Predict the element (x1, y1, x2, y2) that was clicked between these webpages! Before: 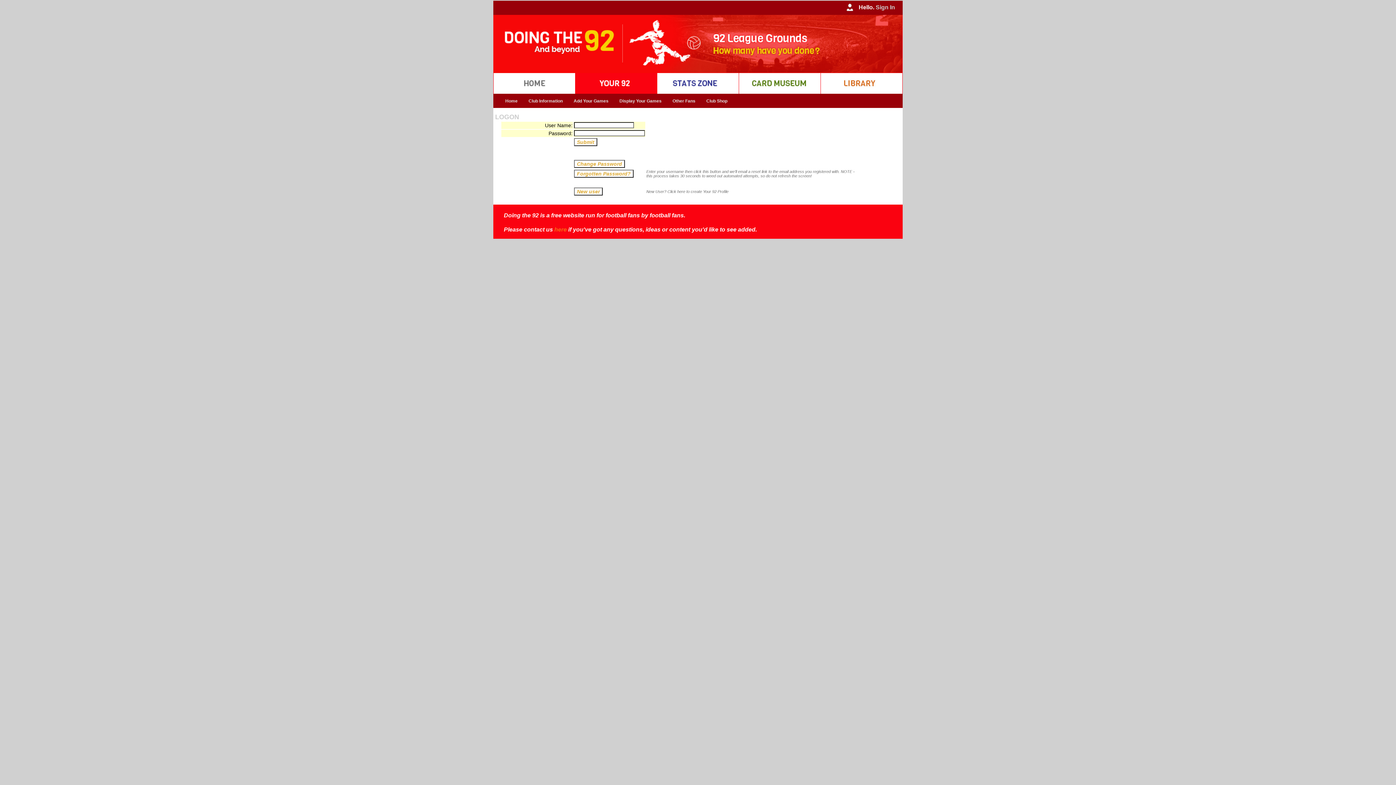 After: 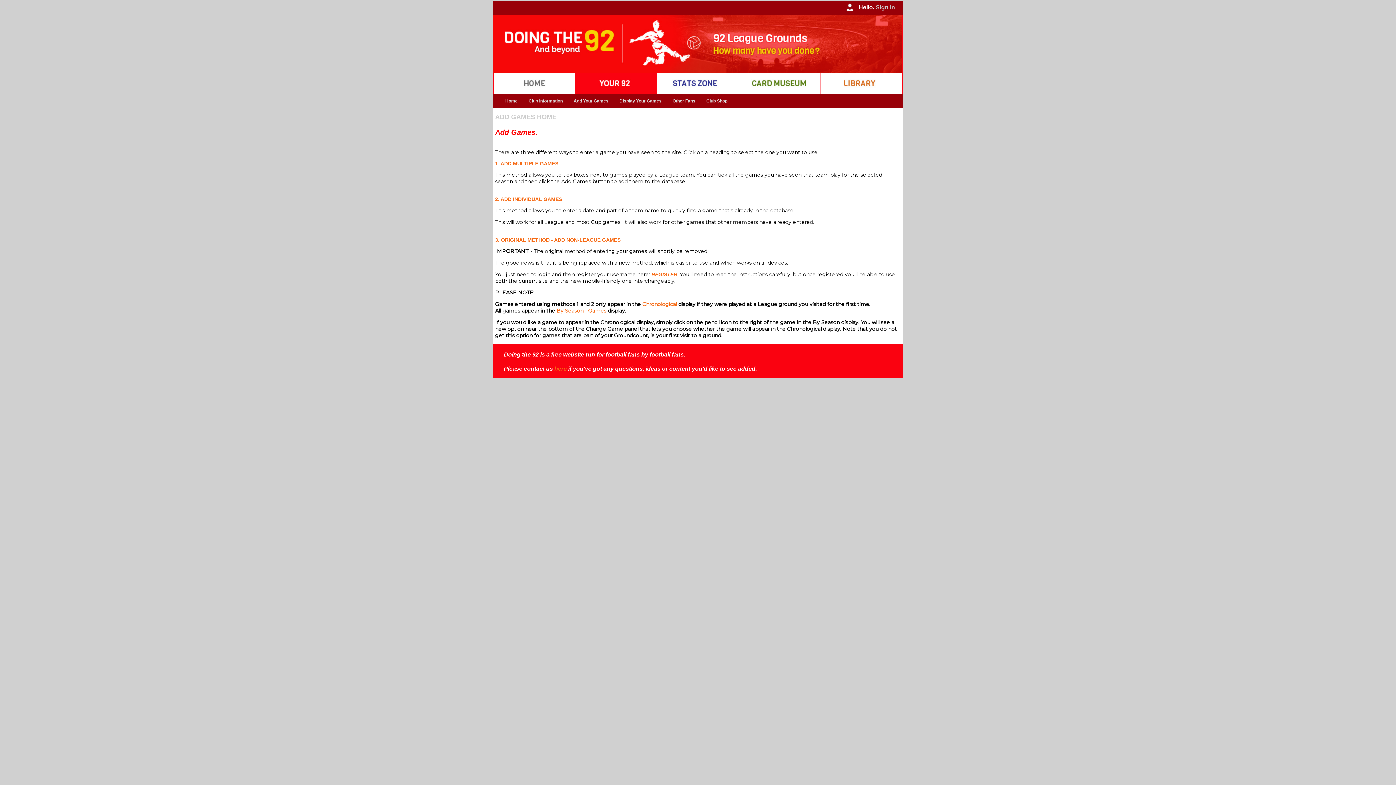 Action: bbox: (568, 95, 614, 106) label: Add Your Games